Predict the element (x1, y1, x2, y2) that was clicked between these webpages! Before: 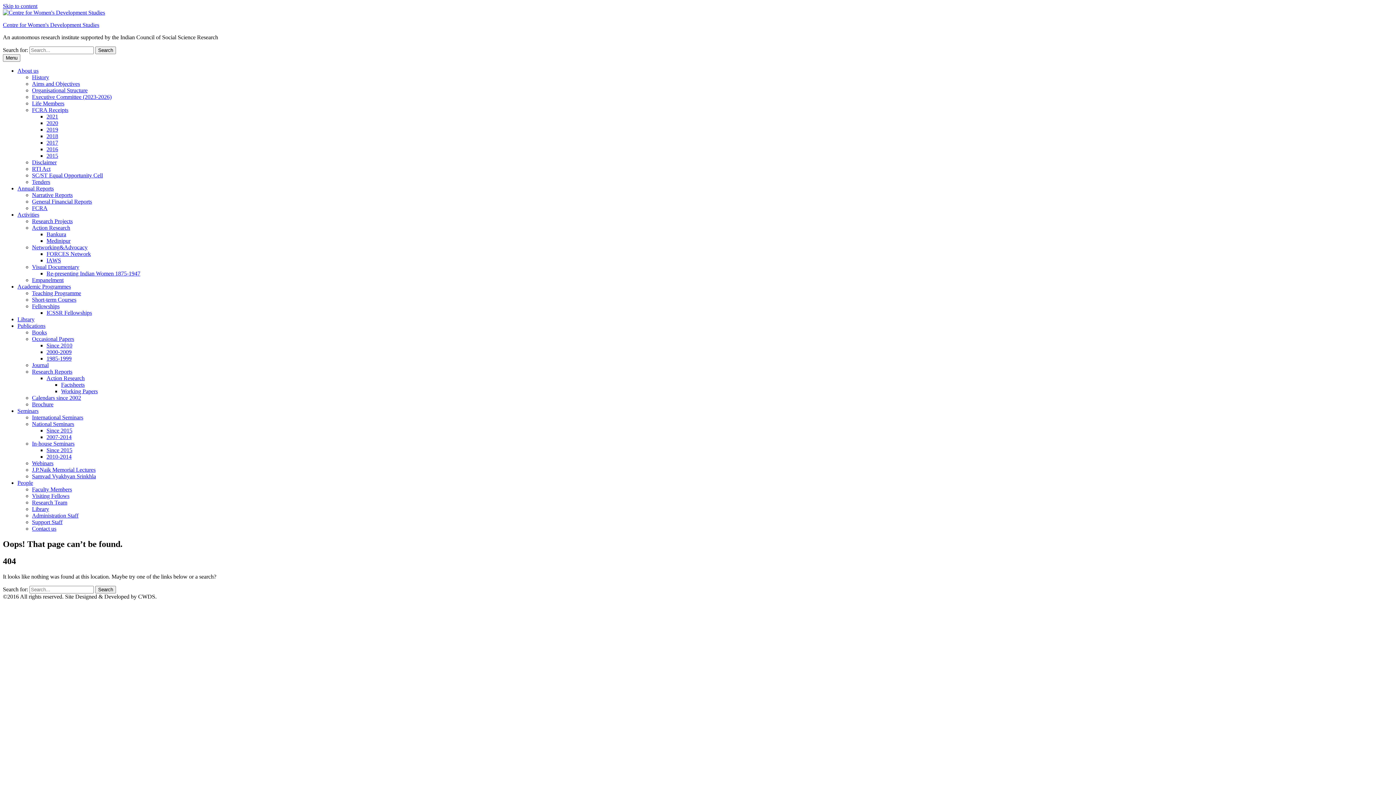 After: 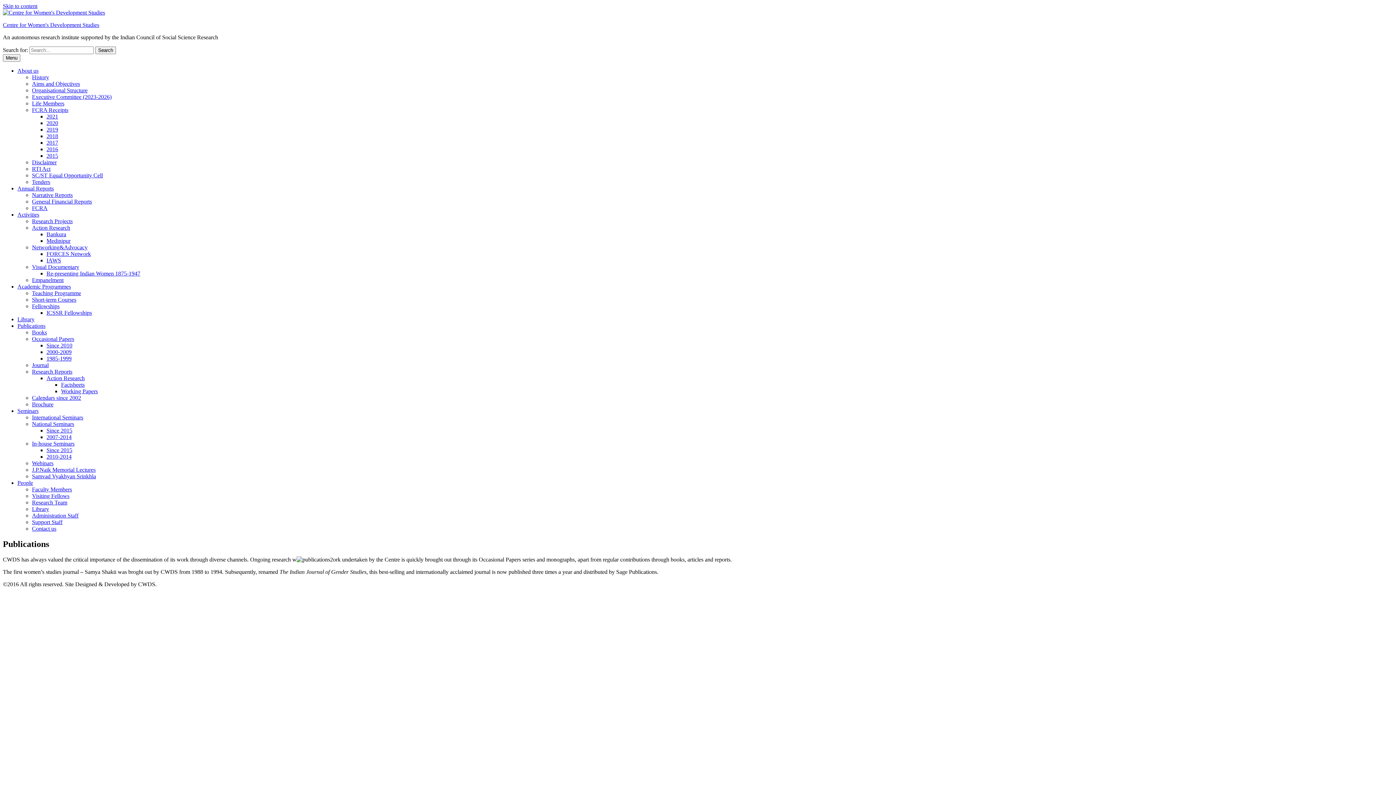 Action: label: Publications bbox: (17, 322, 45, 329)